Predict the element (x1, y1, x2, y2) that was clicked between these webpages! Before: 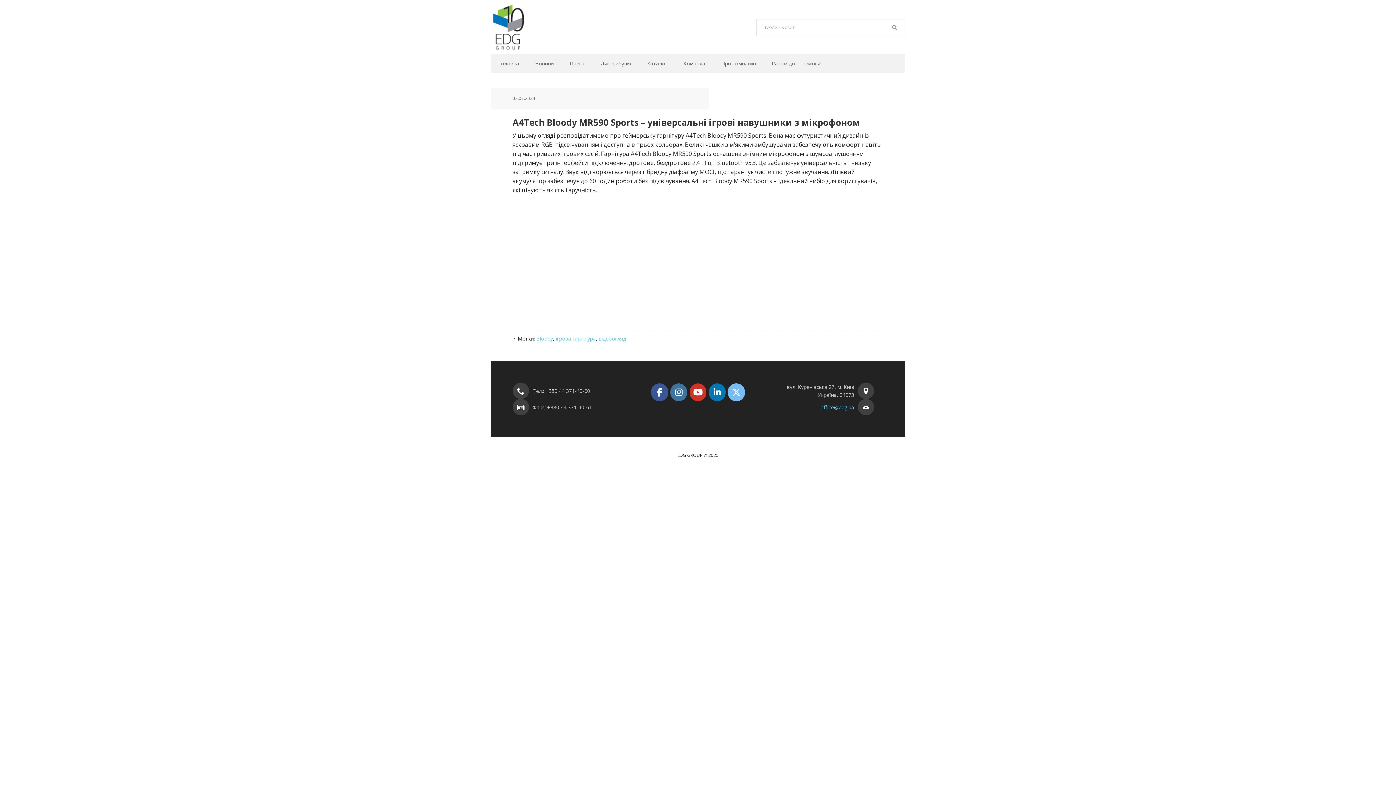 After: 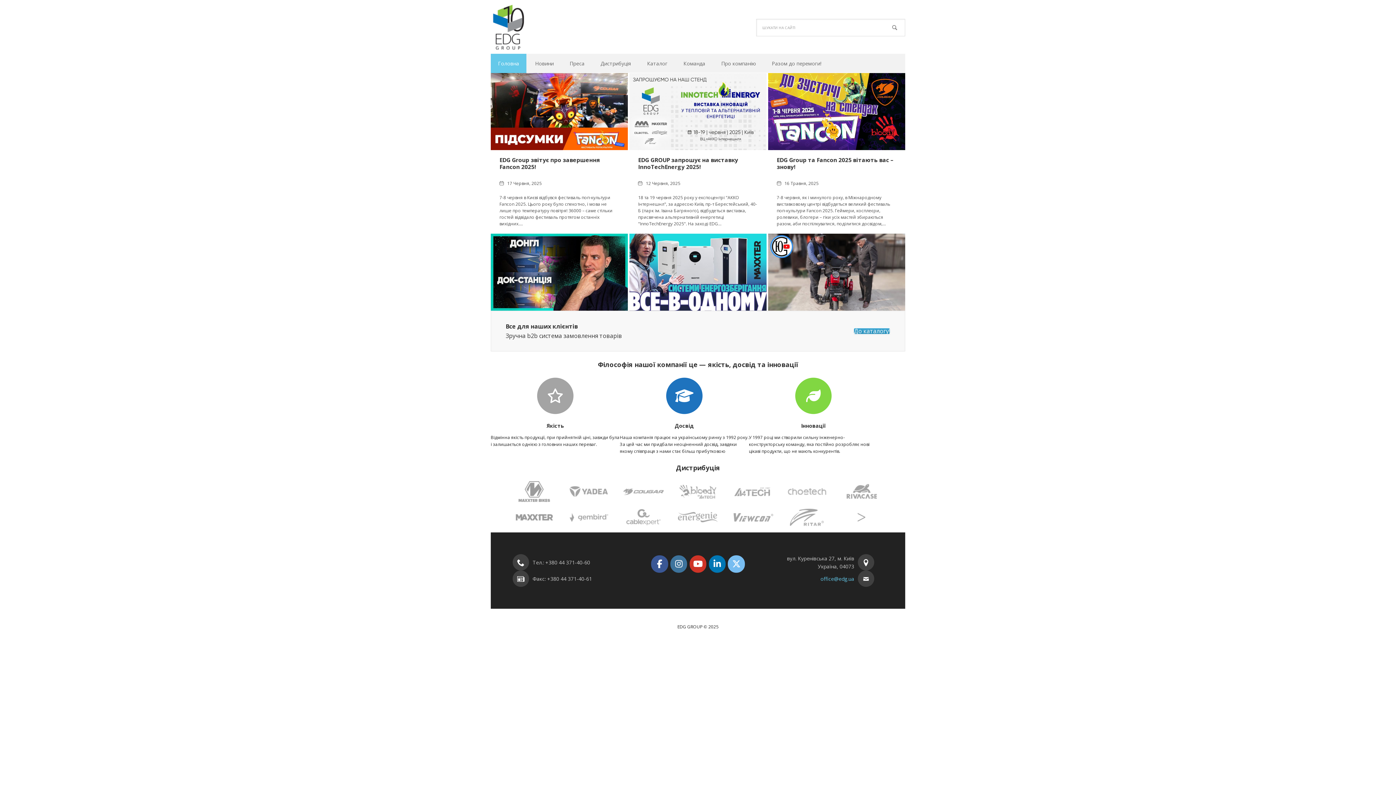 Action: bbox: (490, 53, 526, 73) label: Головна